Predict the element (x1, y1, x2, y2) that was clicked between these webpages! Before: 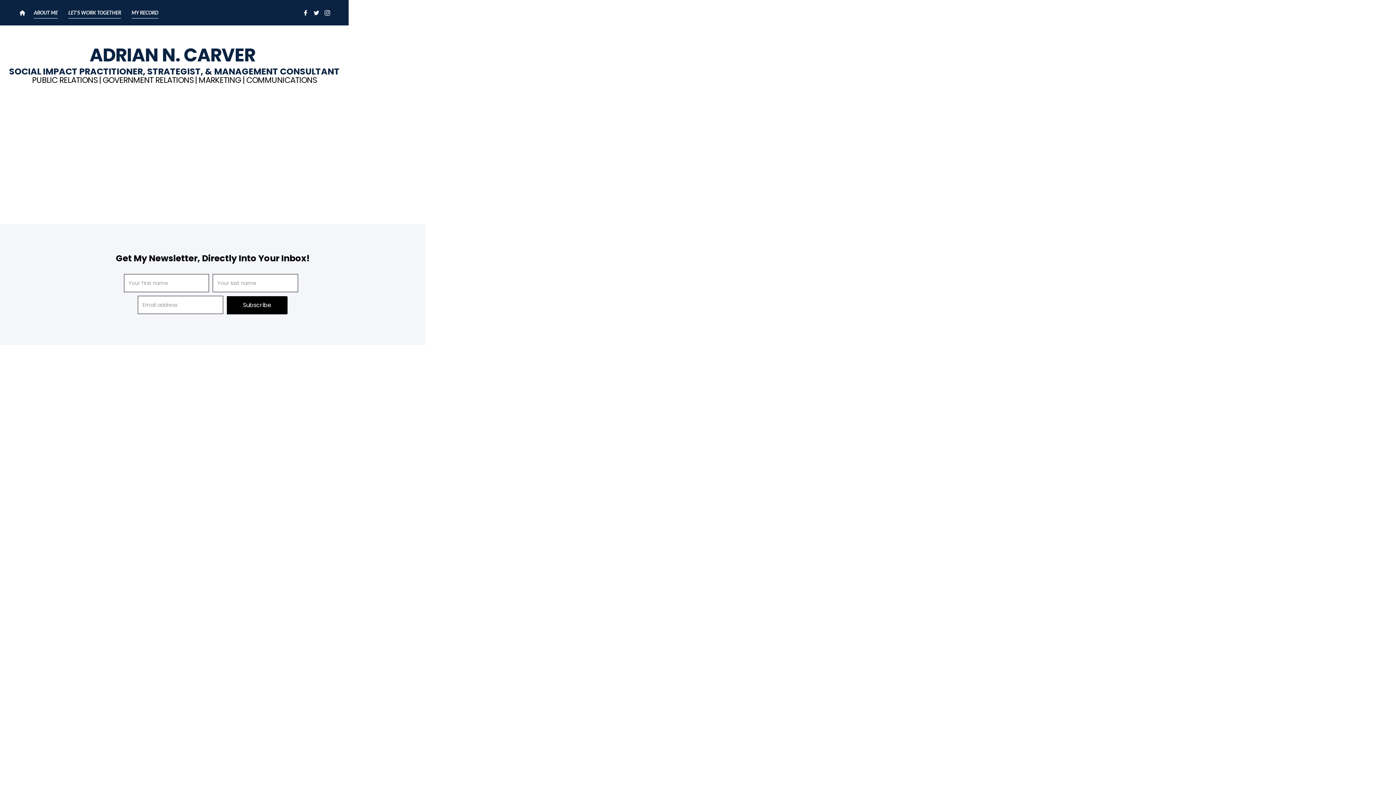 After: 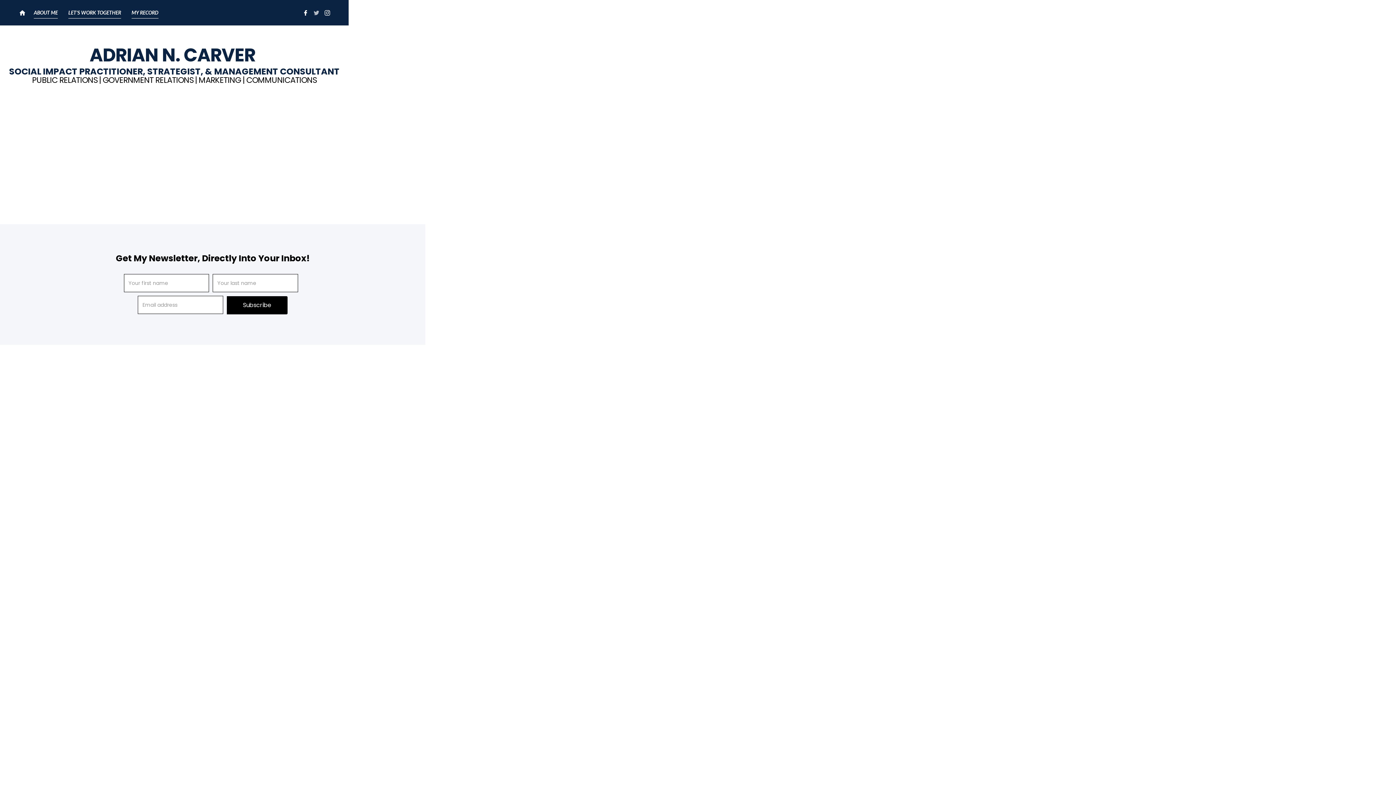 Action: bbox: (313, 10, 319, 15)